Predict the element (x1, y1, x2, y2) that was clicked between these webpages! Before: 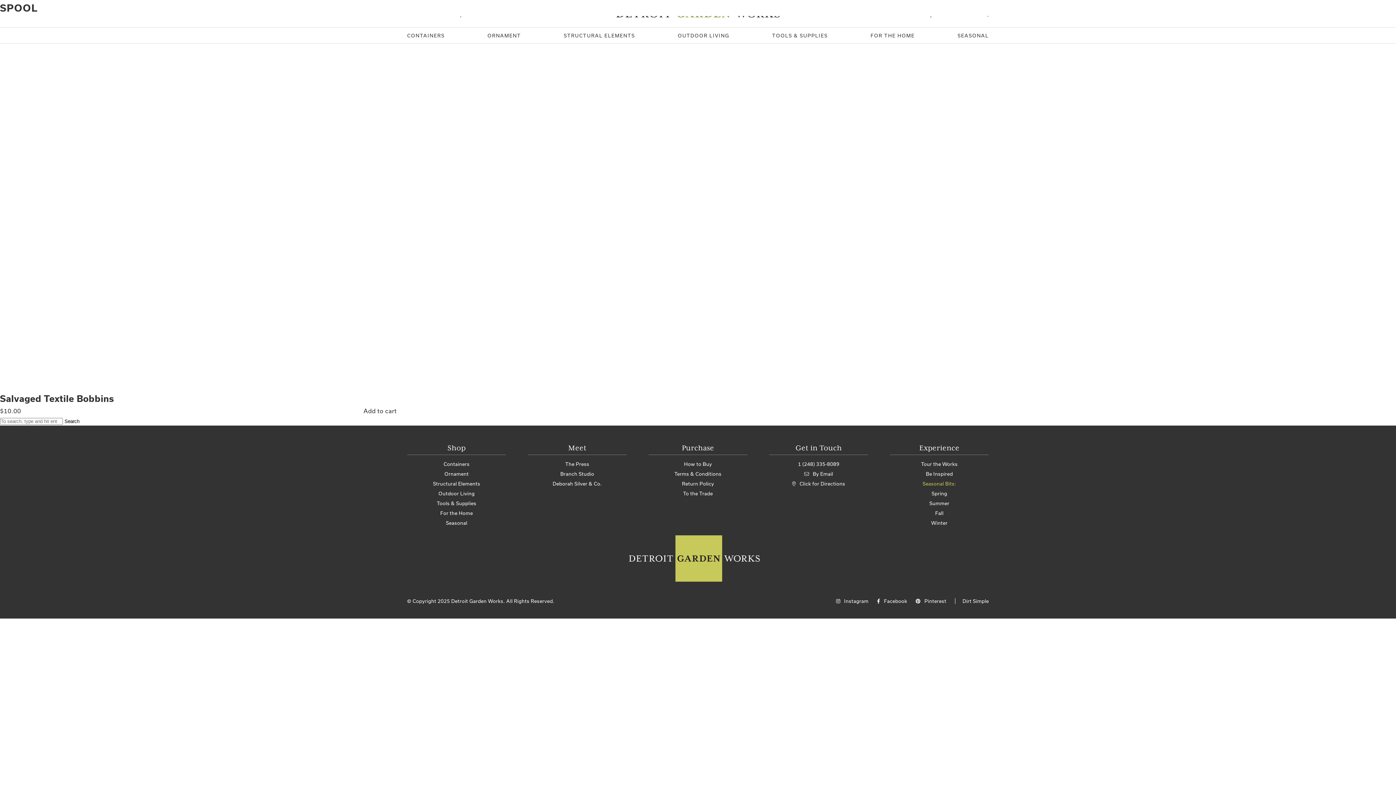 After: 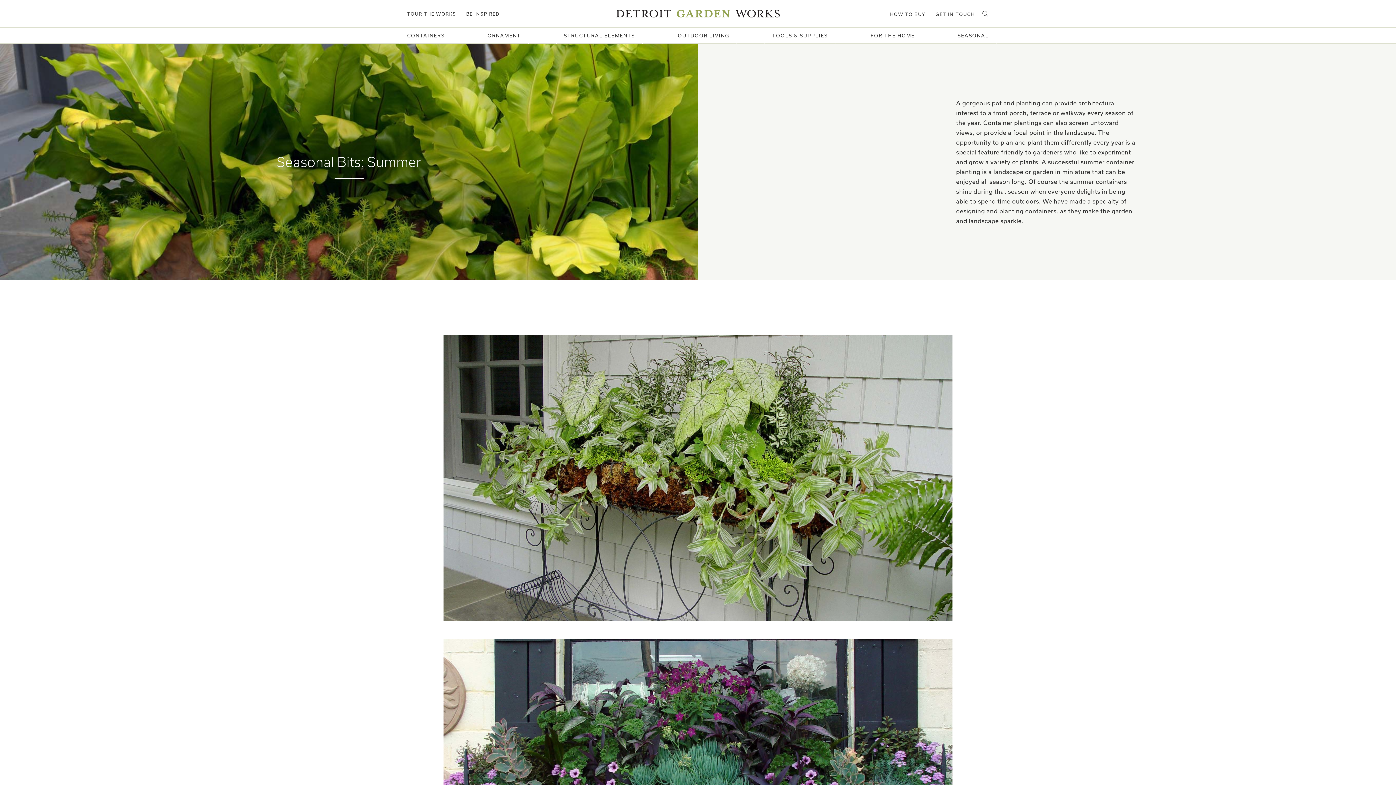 Action: label: Summer bbox: (929, 498, 949, 508)